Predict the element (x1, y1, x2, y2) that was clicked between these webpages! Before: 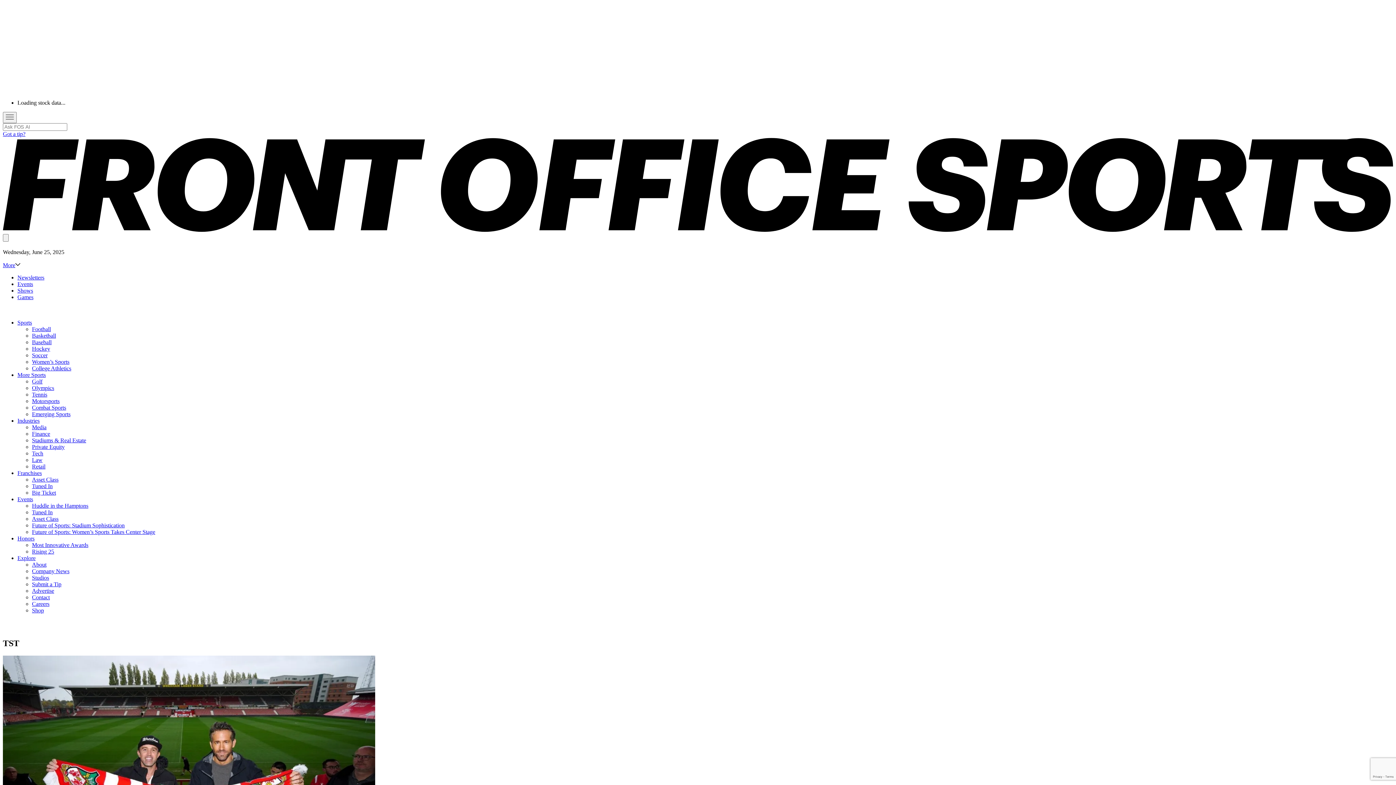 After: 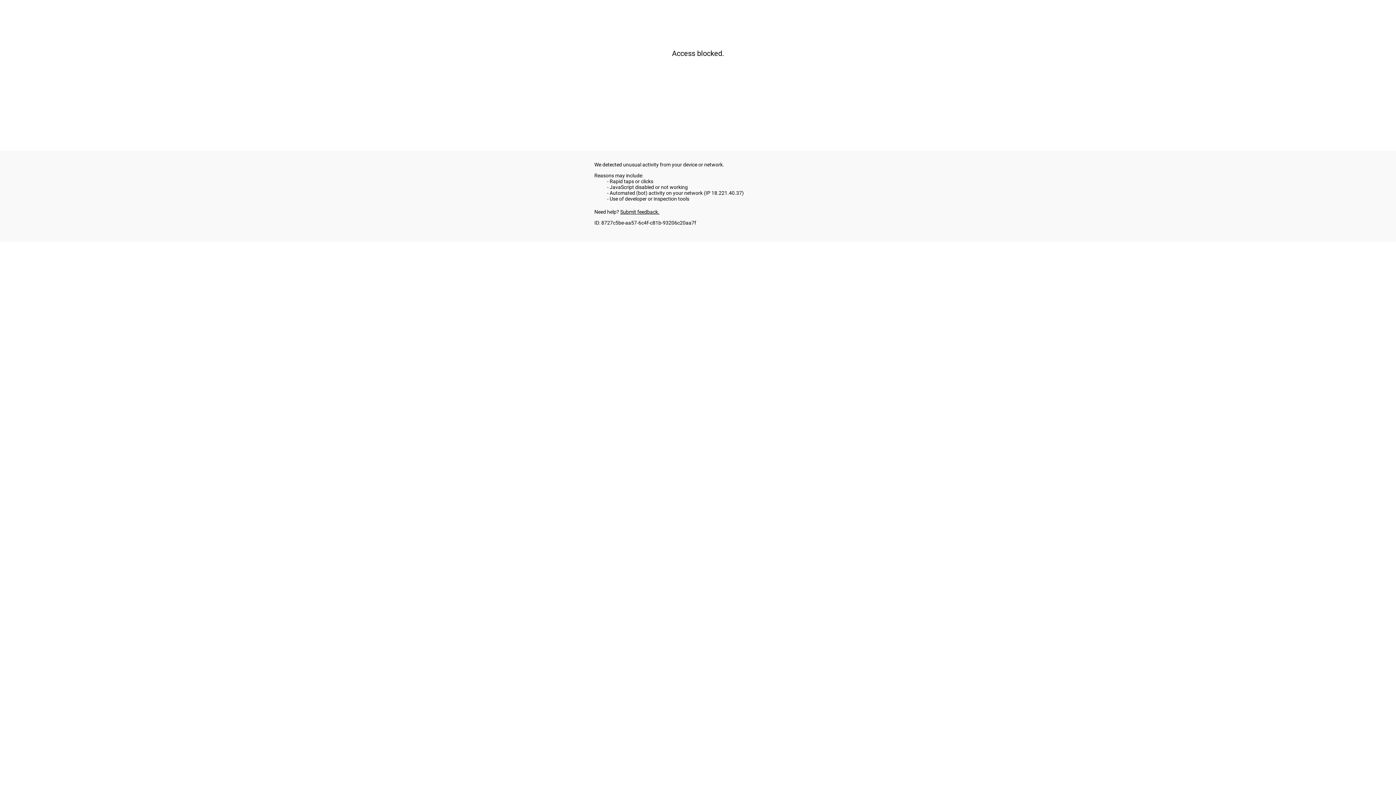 Action: label: Tuned In bbox: (32, 509, 52, 515)